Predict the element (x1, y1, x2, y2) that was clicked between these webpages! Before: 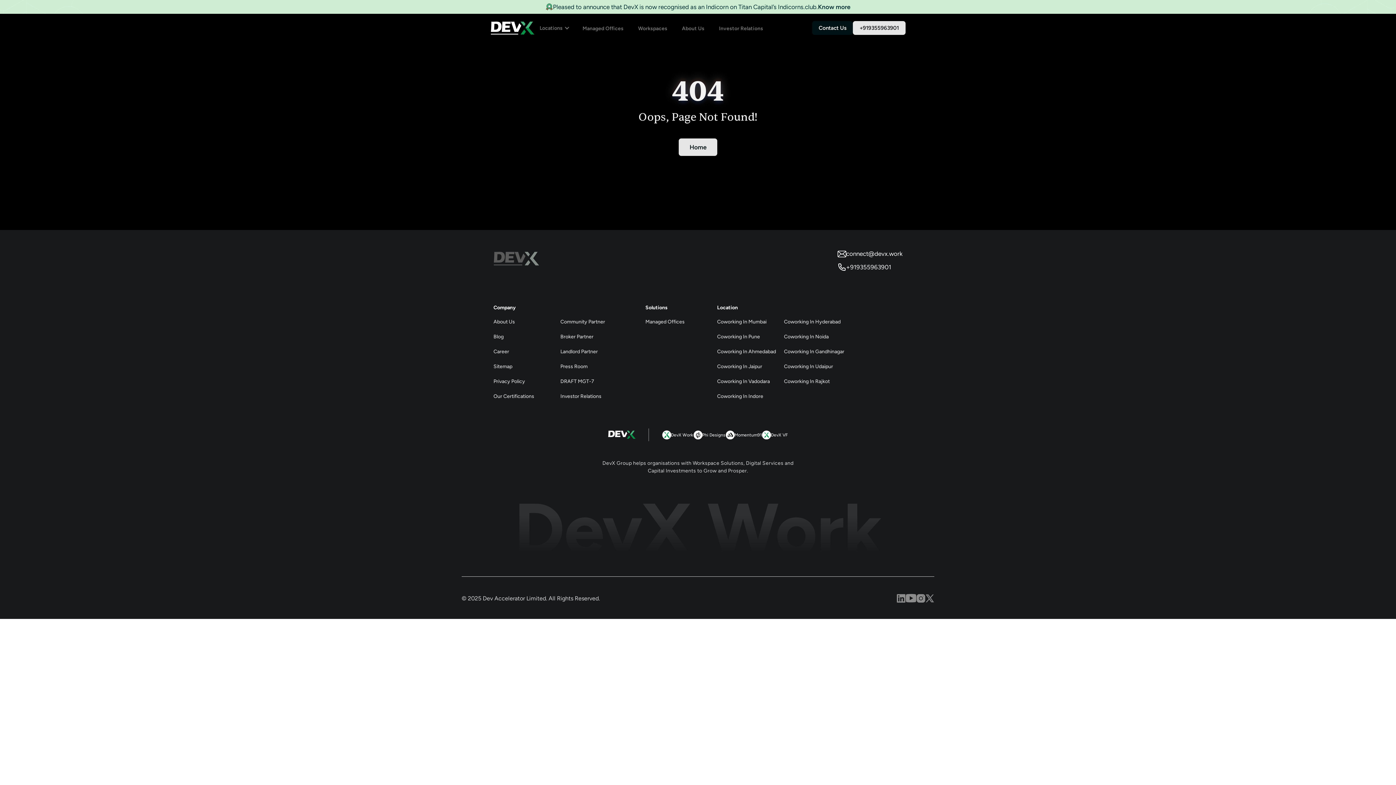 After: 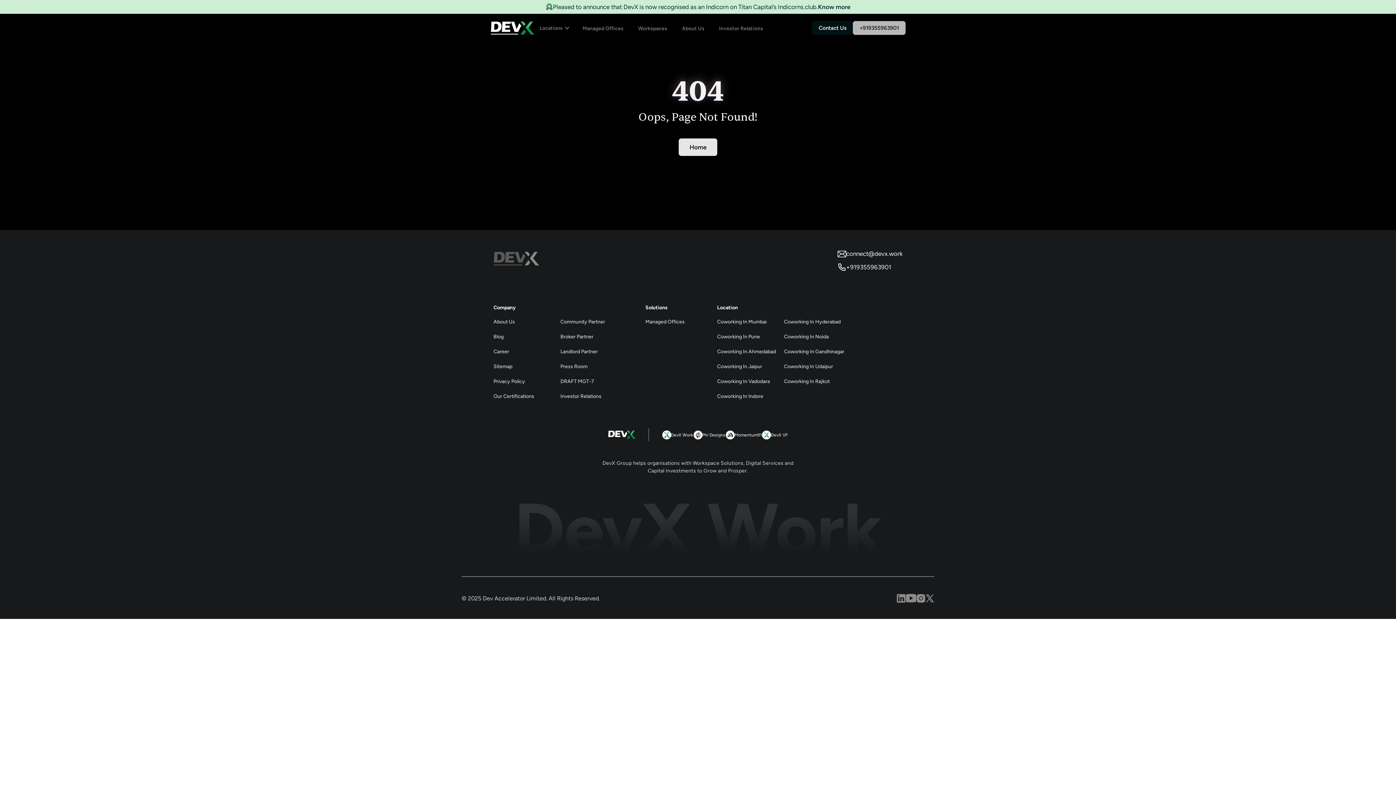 Action: label: +91

9355963901 bbox: (853, 21, 905, 34)